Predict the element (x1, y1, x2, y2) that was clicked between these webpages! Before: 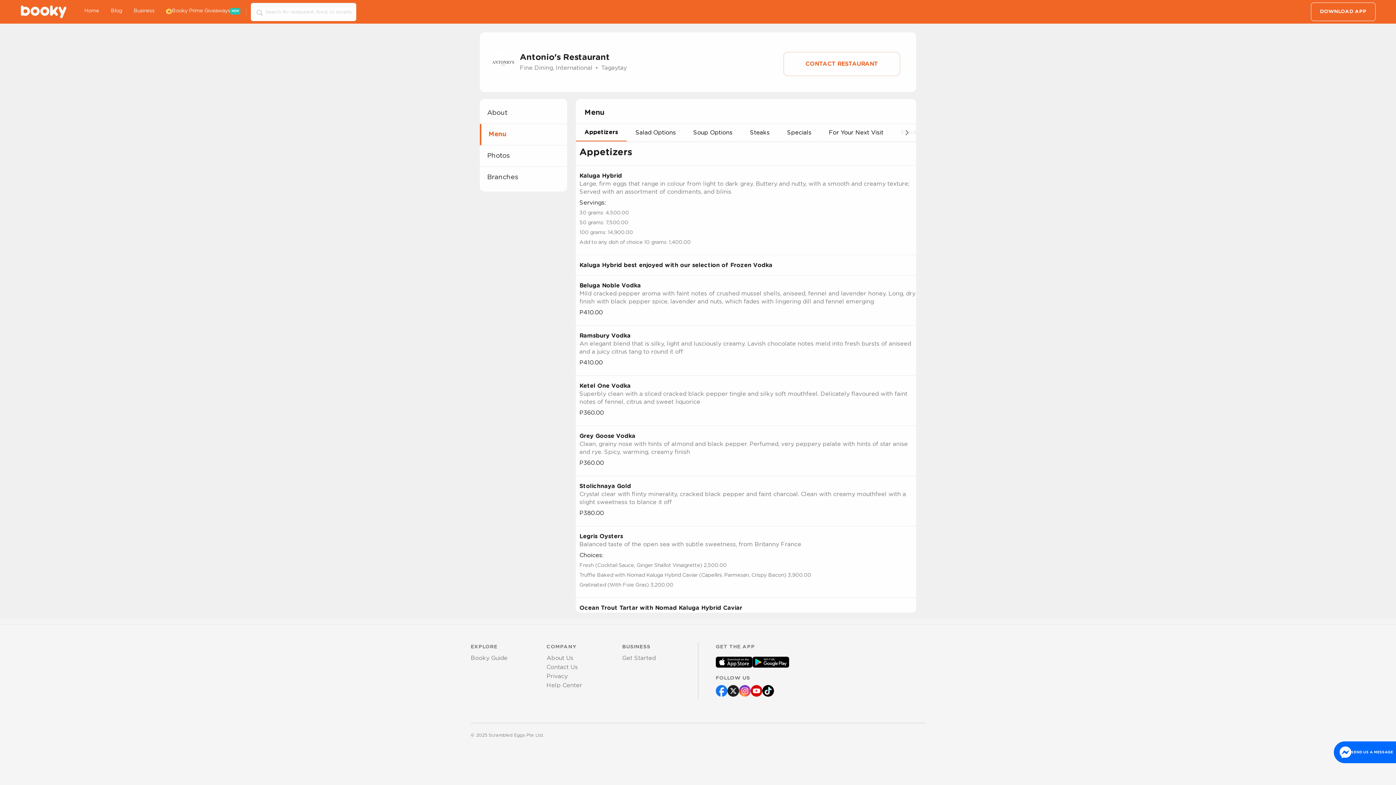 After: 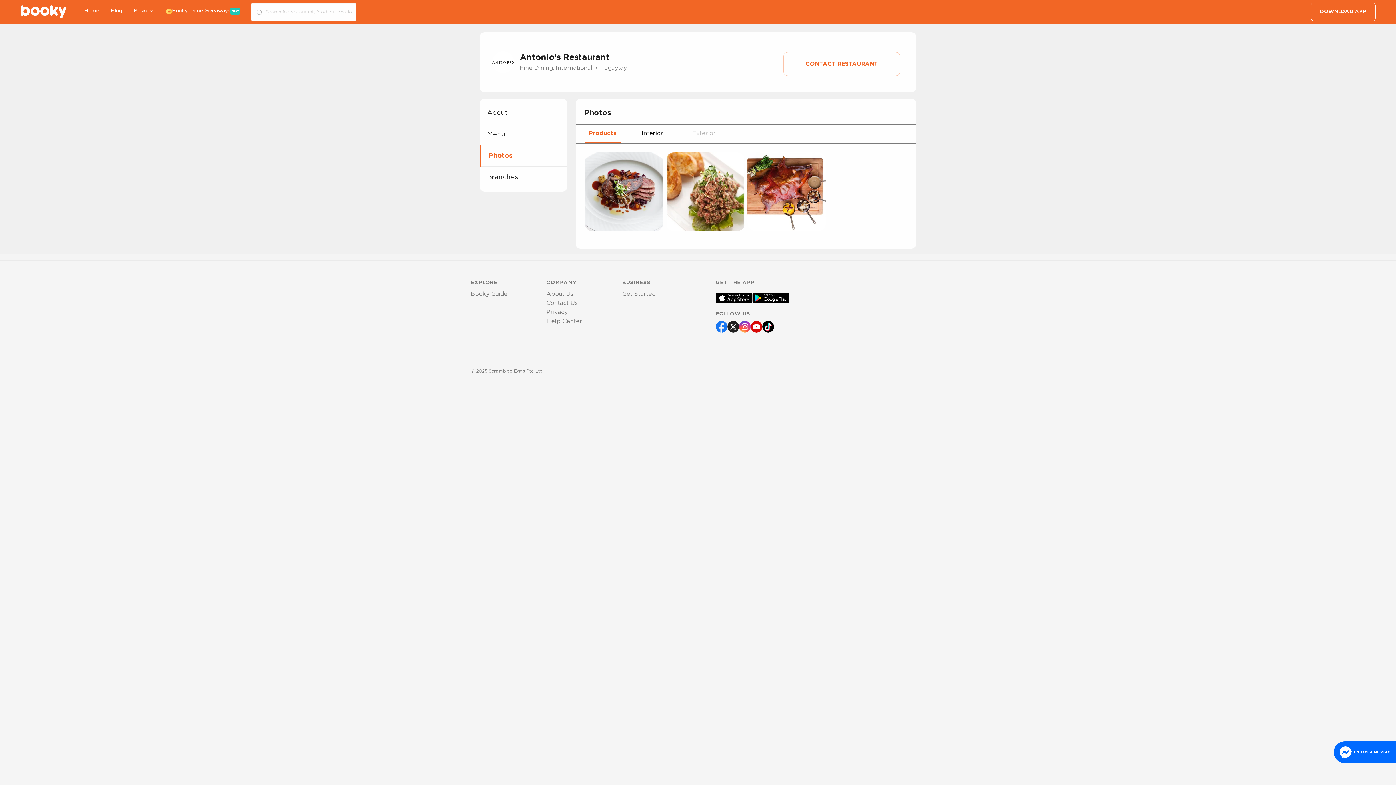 Action: label: Photos bbox: (480, 145, 567, 166)